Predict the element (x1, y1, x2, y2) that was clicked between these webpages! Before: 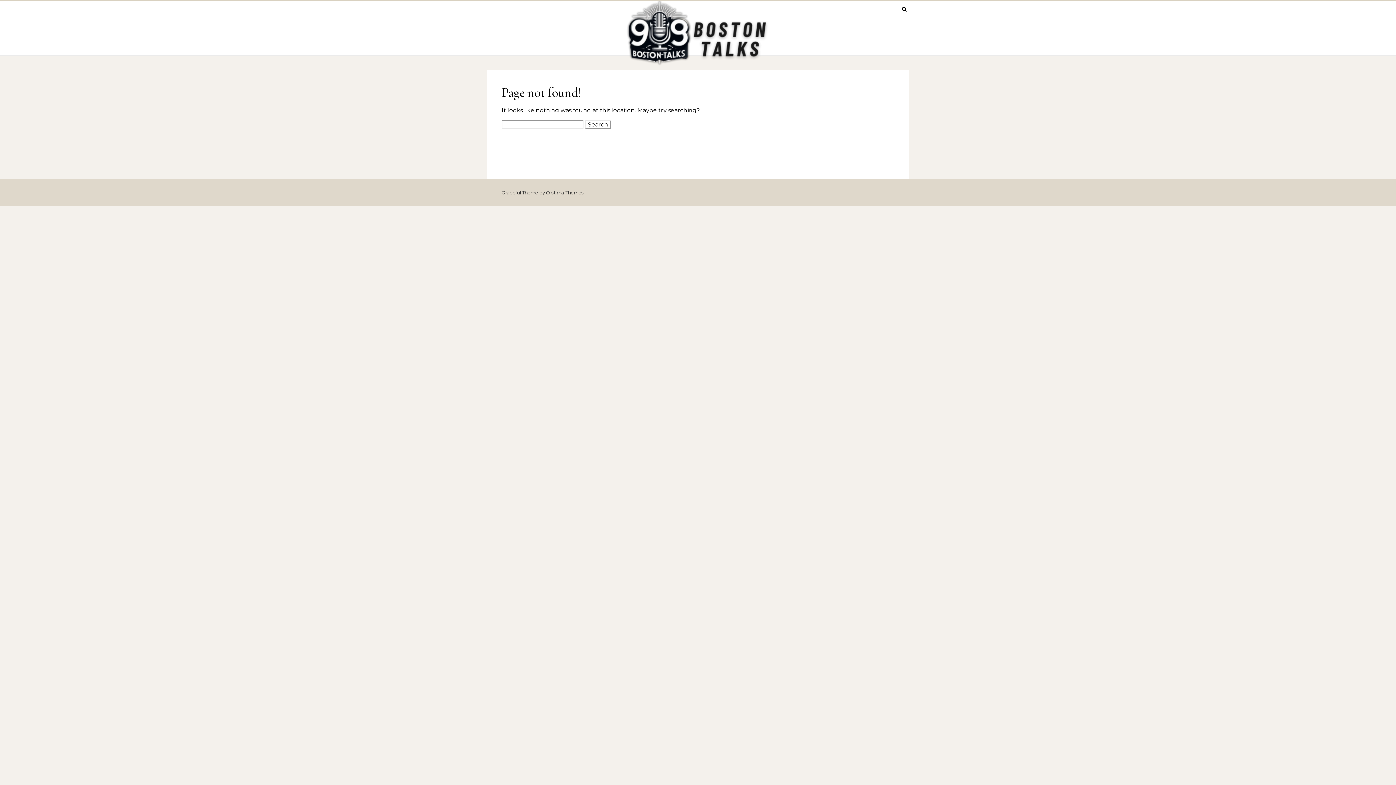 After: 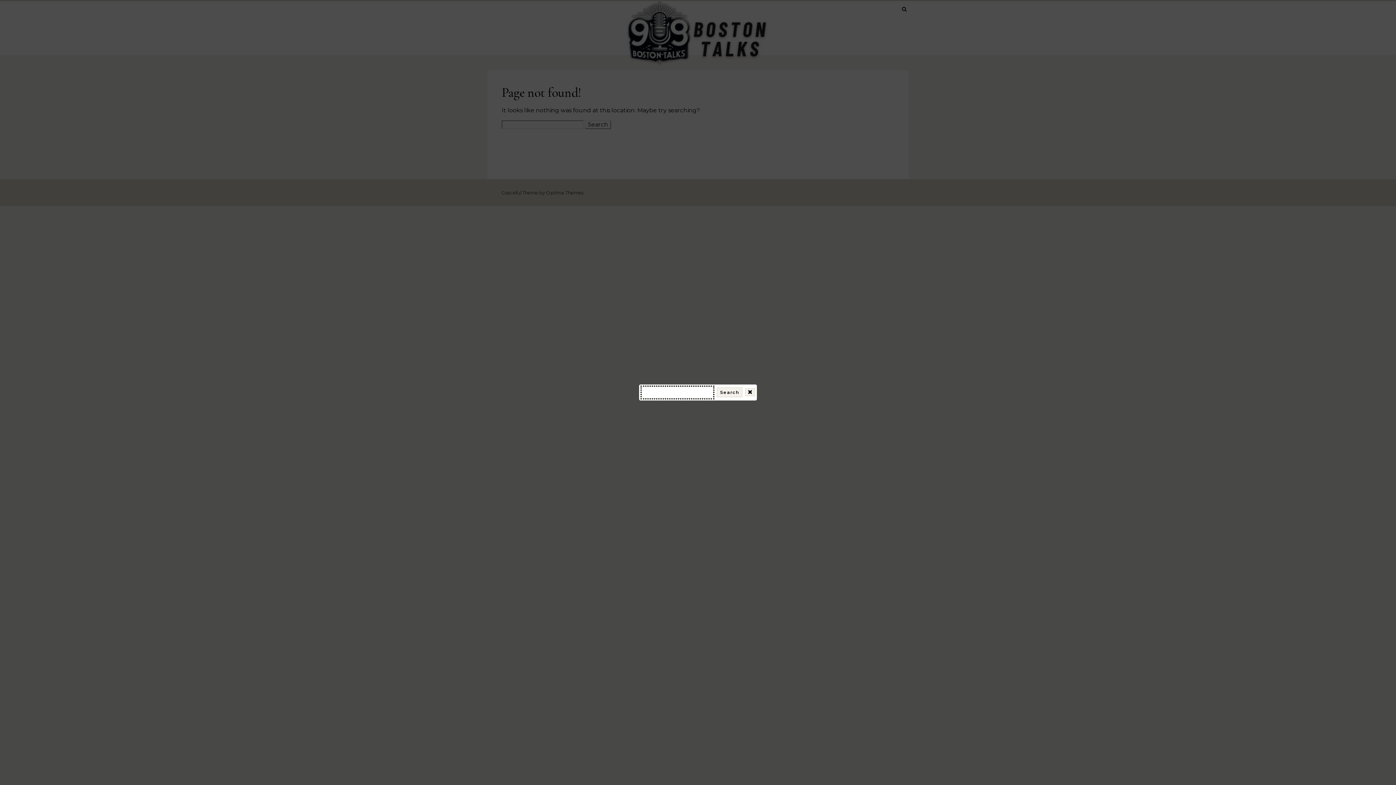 Action: bbox: (900, 0, 909, 17)